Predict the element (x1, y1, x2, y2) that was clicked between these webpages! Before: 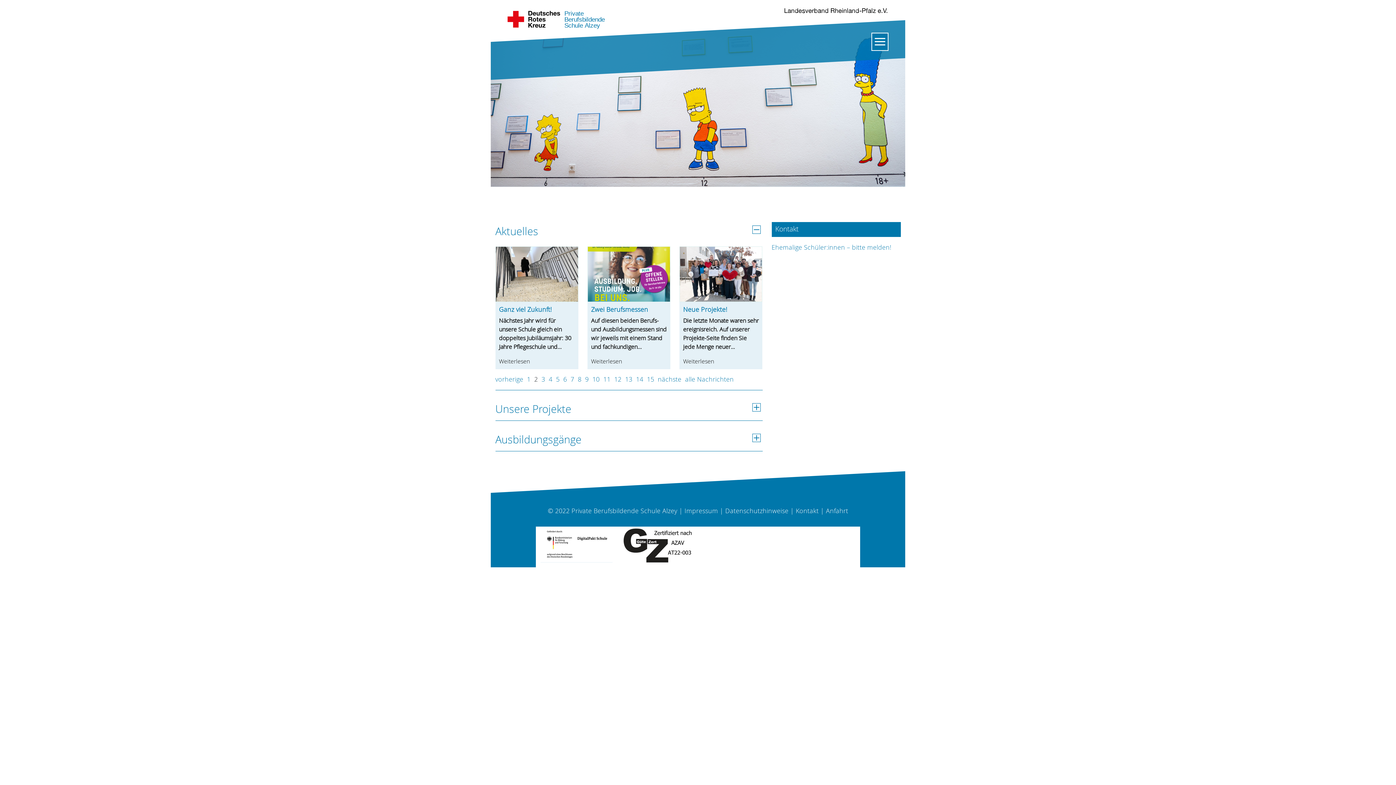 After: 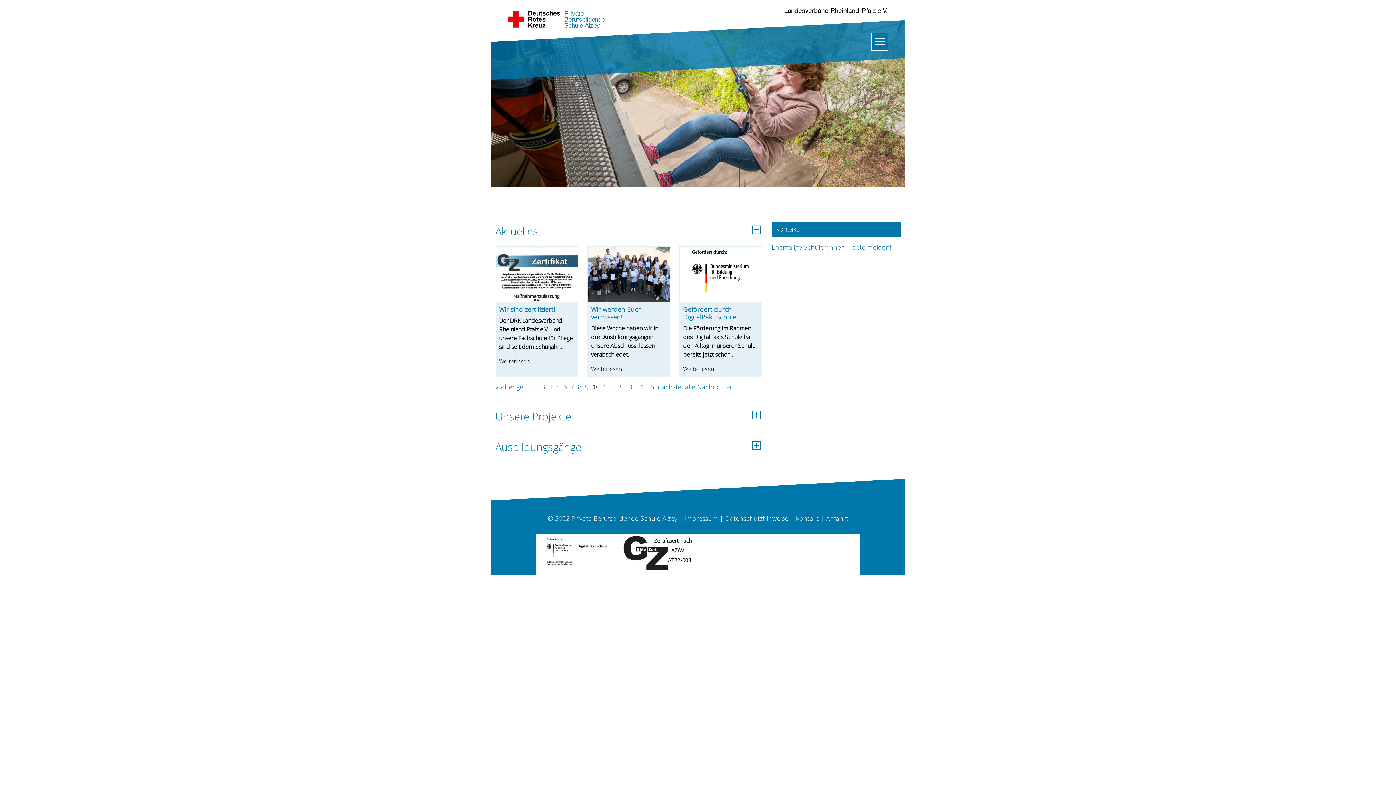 Action: bbox: (592, 374, 599, 384) label: 10